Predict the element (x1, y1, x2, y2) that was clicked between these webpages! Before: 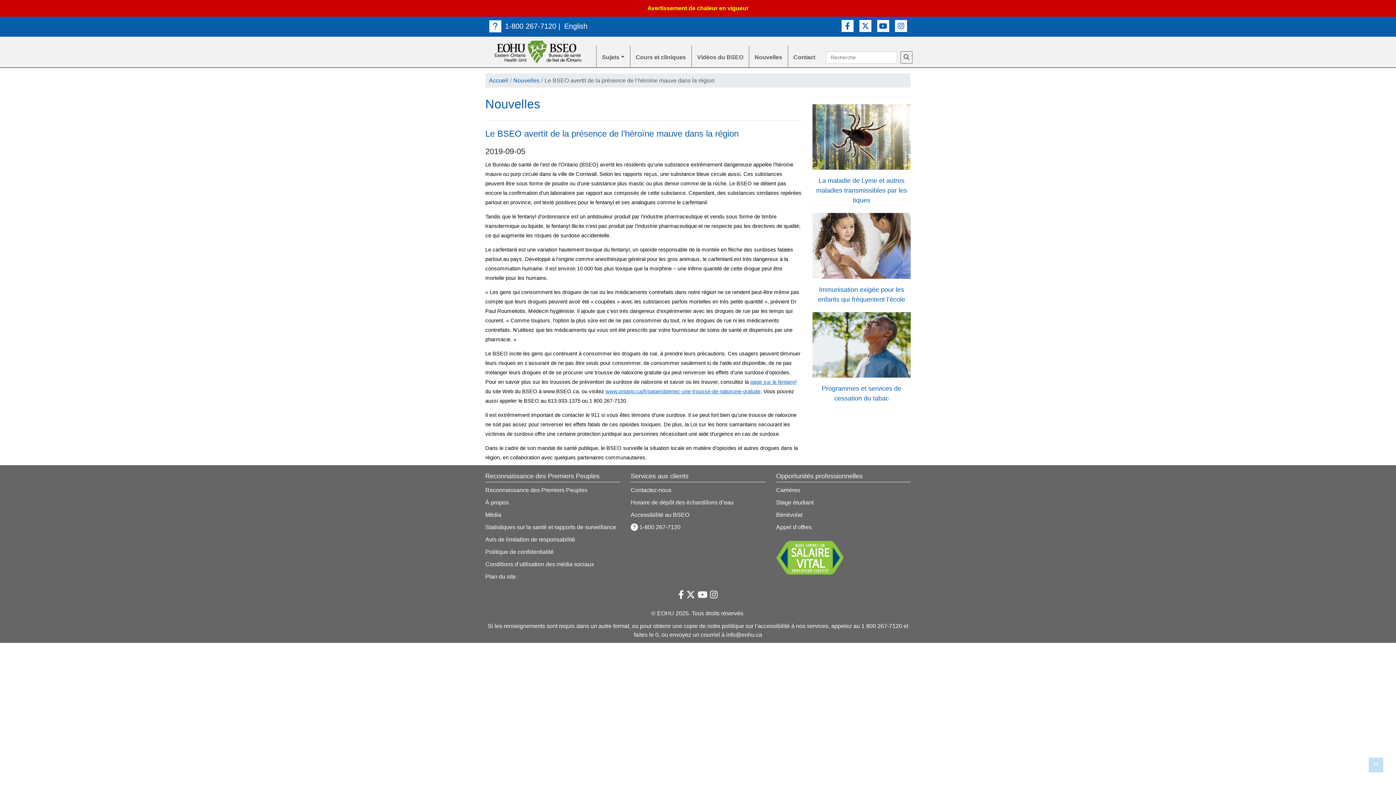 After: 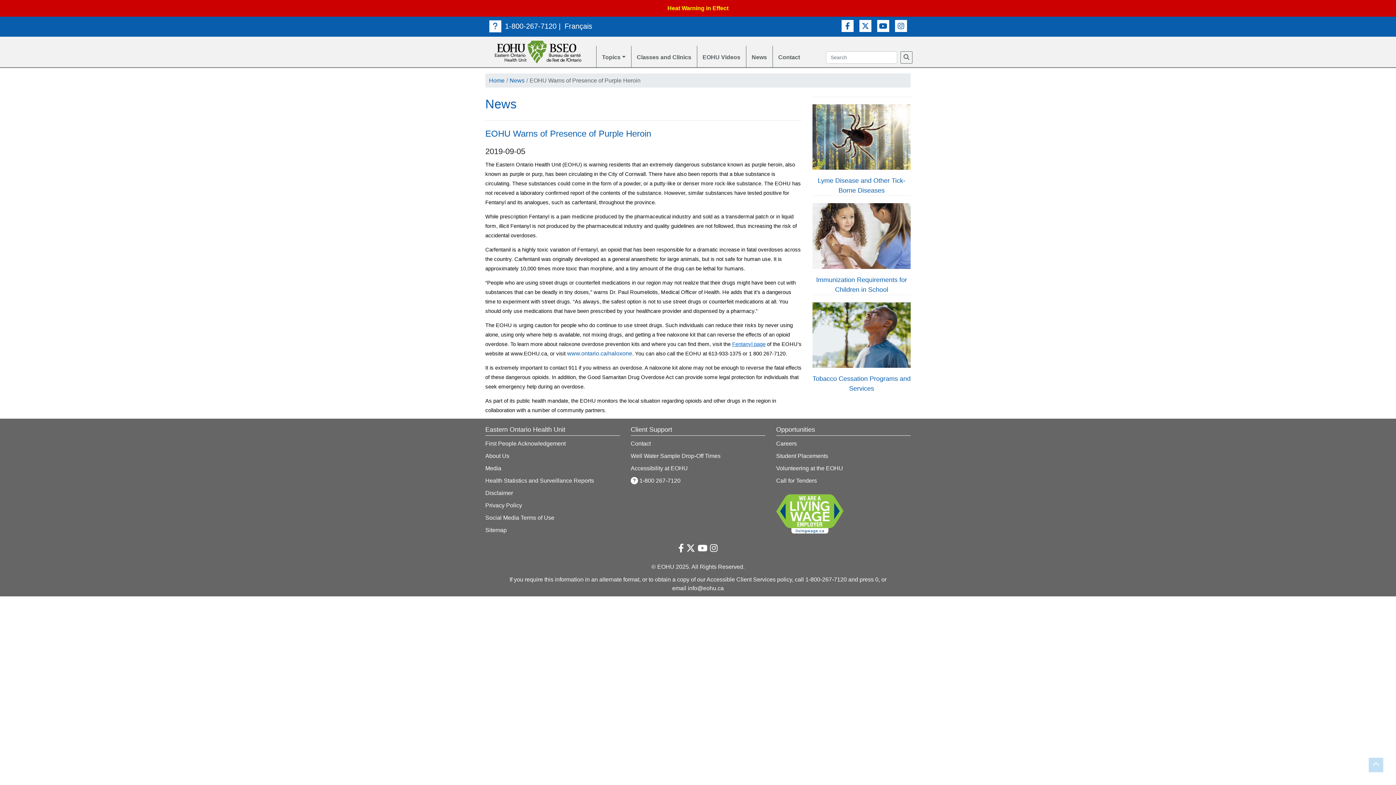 Action: label: English bbox: (564, 22, 587, 30)